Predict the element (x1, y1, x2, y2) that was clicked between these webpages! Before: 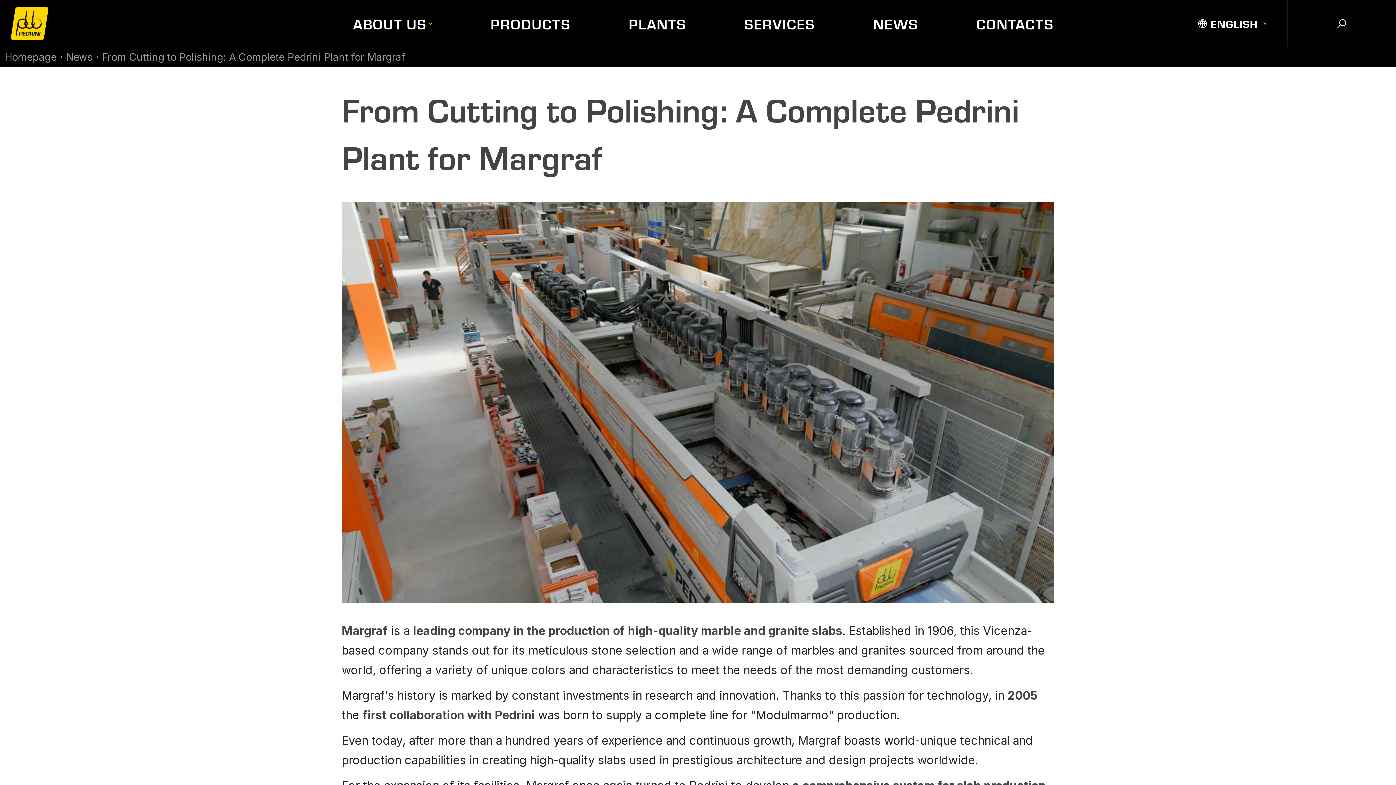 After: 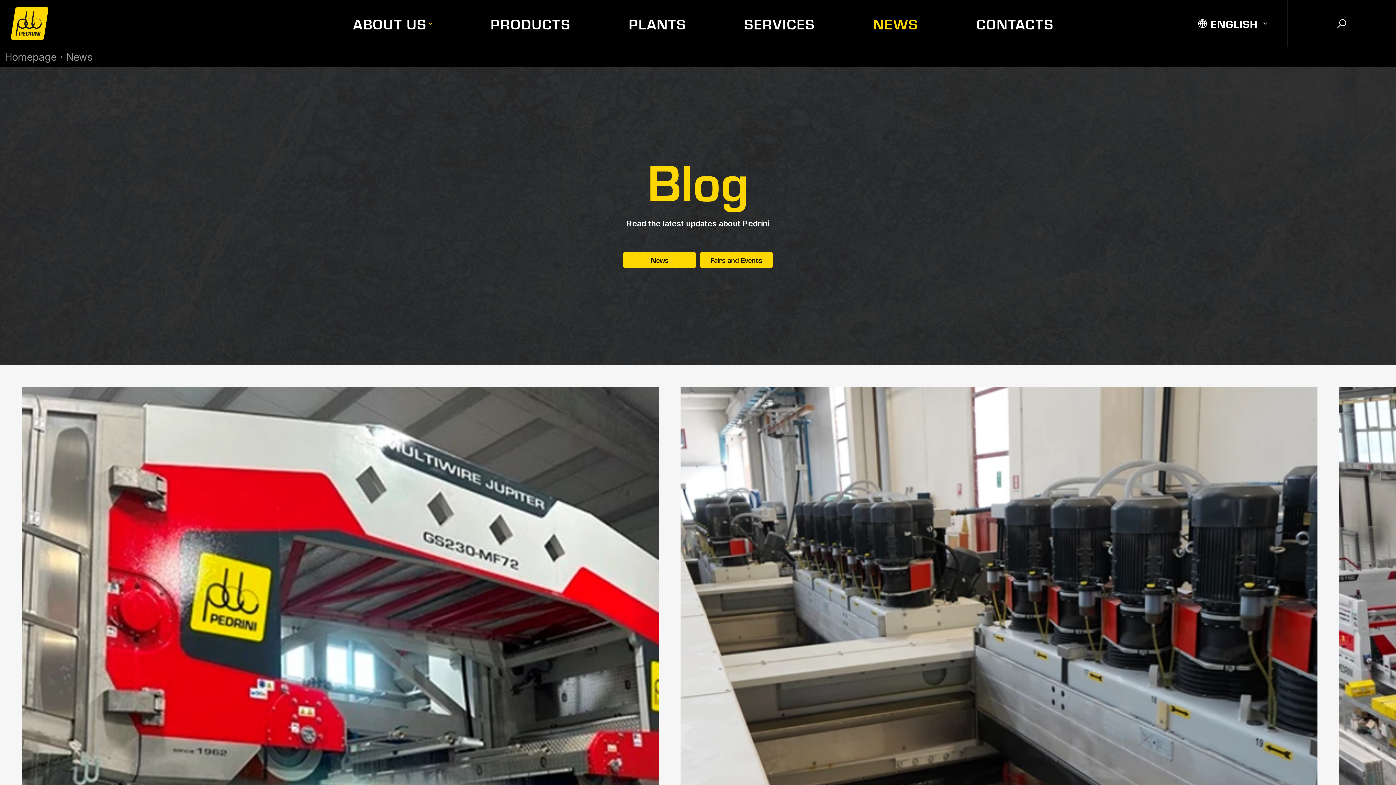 Action: label: NEWS bbox: (873, 1, 918, 45)